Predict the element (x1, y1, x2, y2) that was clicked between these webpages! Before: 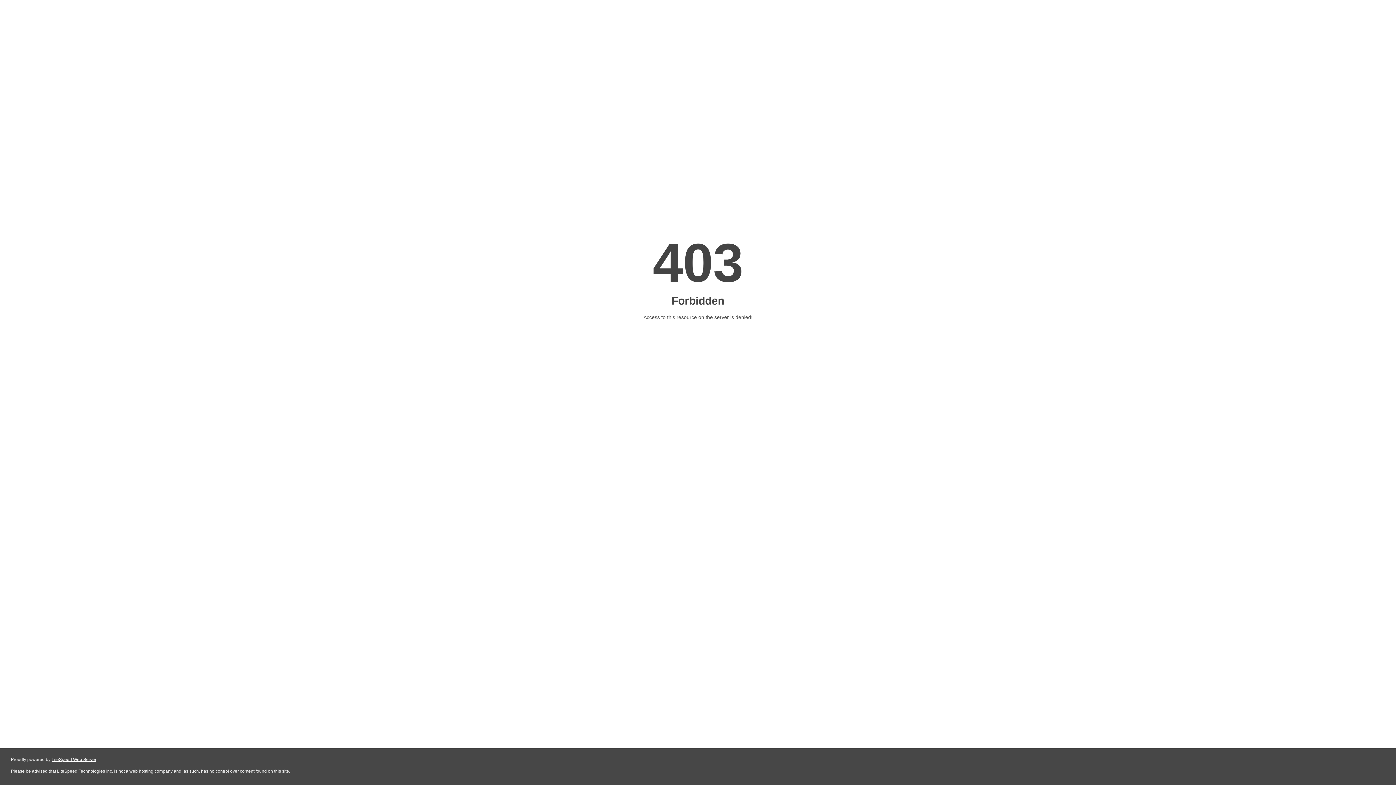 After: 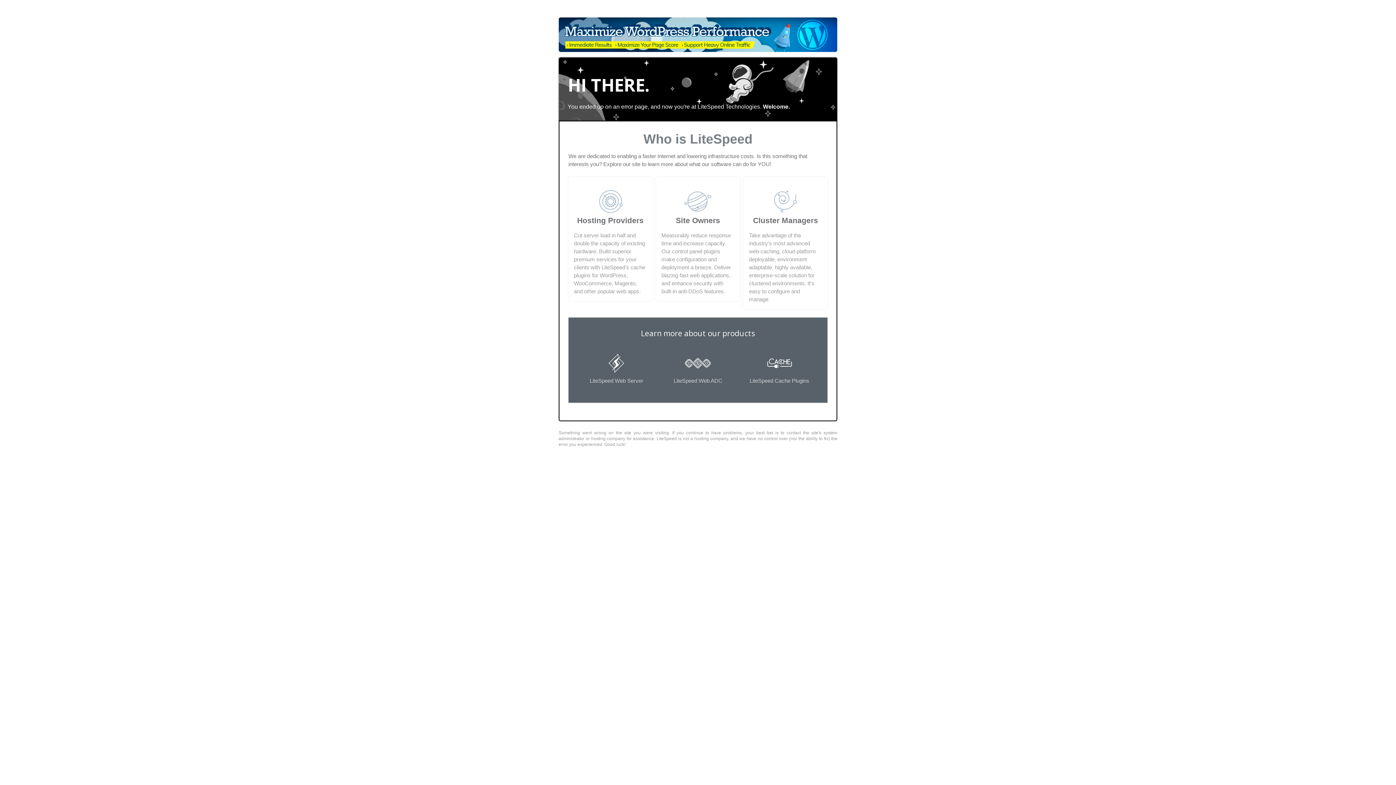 Action: bbox: (51, 757, 96, 762) label: LiteSpeed Web Server